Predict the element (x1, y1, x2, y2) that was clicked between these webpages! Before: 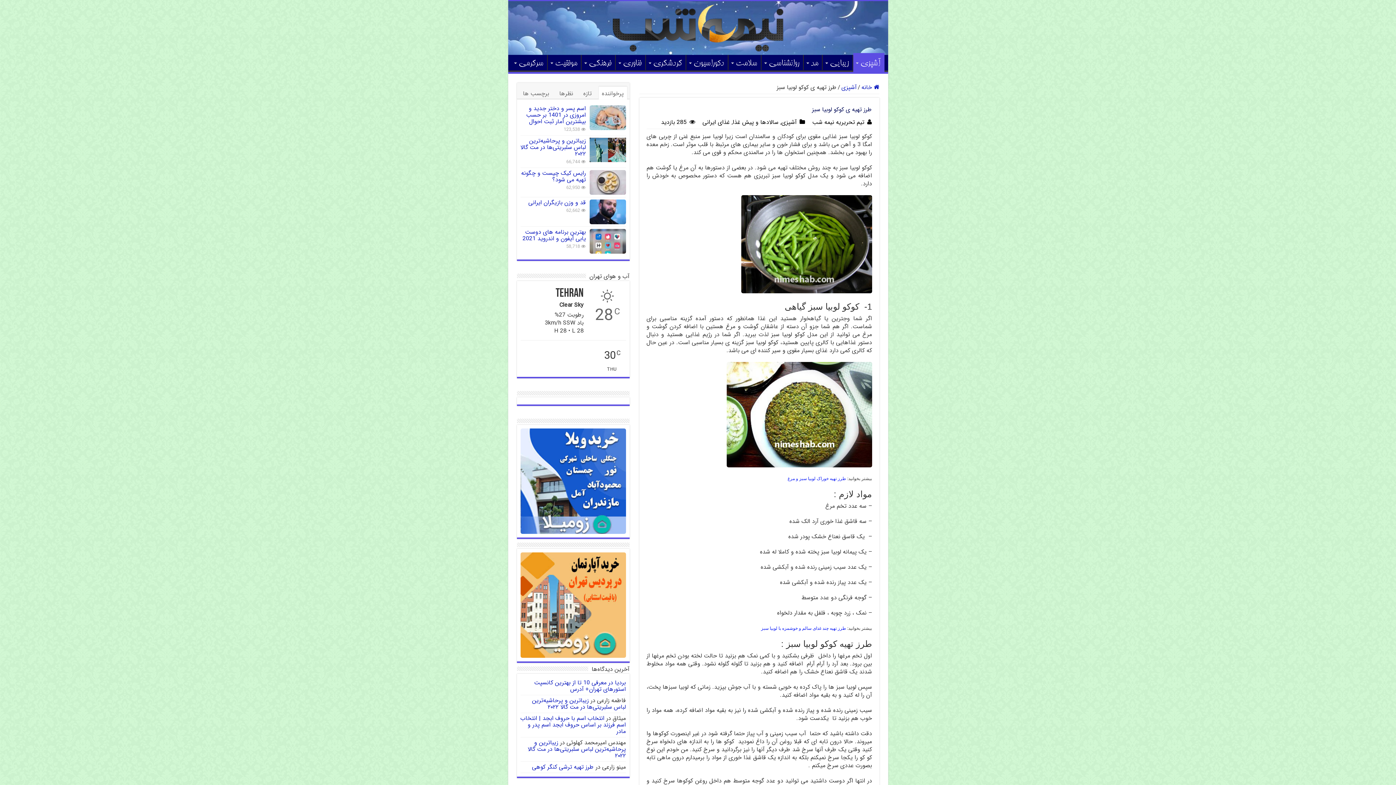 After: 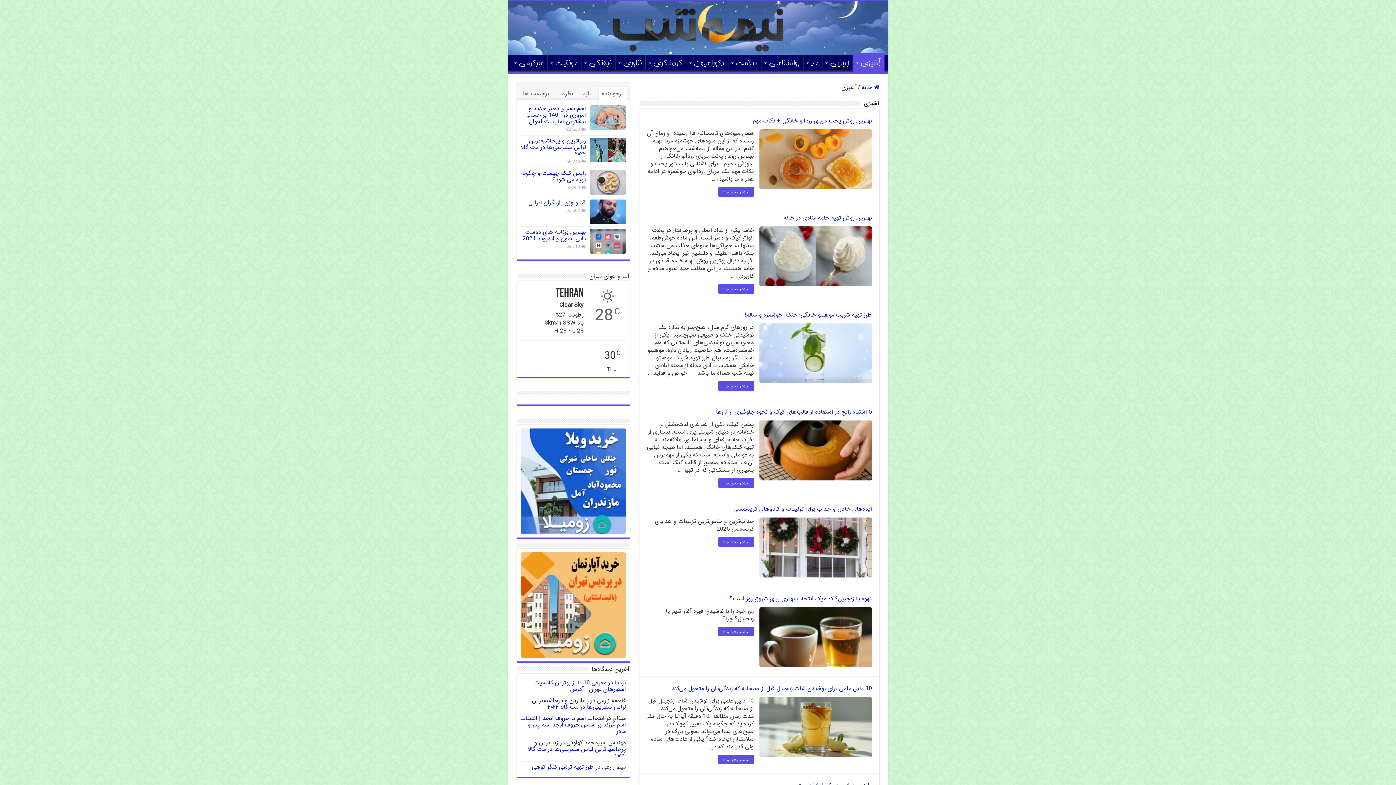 Action: bbox: (853, 53, 884, 71) label: آشپزی